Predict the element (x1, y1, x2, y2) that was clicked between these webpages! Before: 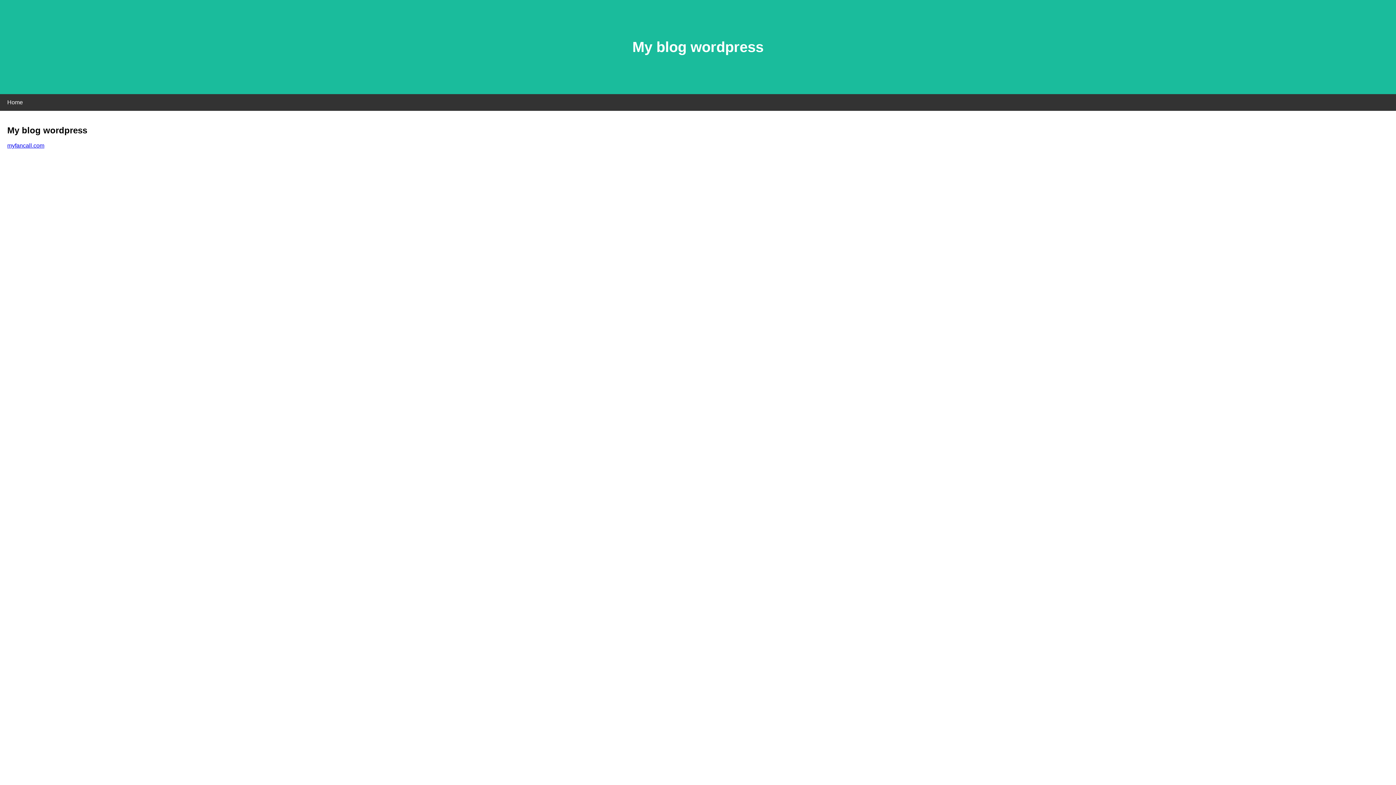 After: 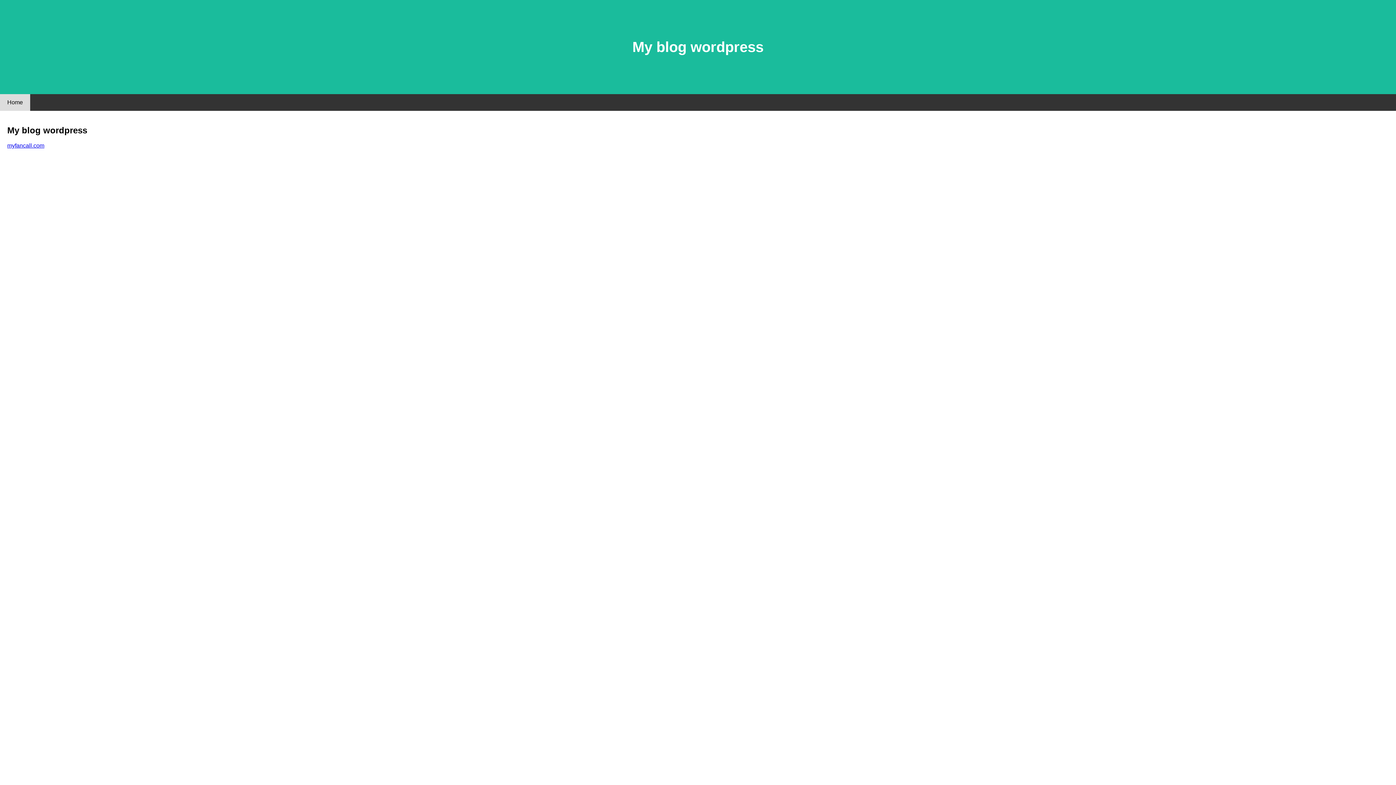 Action: bbox: (0, 94, 30, 110) label: Home